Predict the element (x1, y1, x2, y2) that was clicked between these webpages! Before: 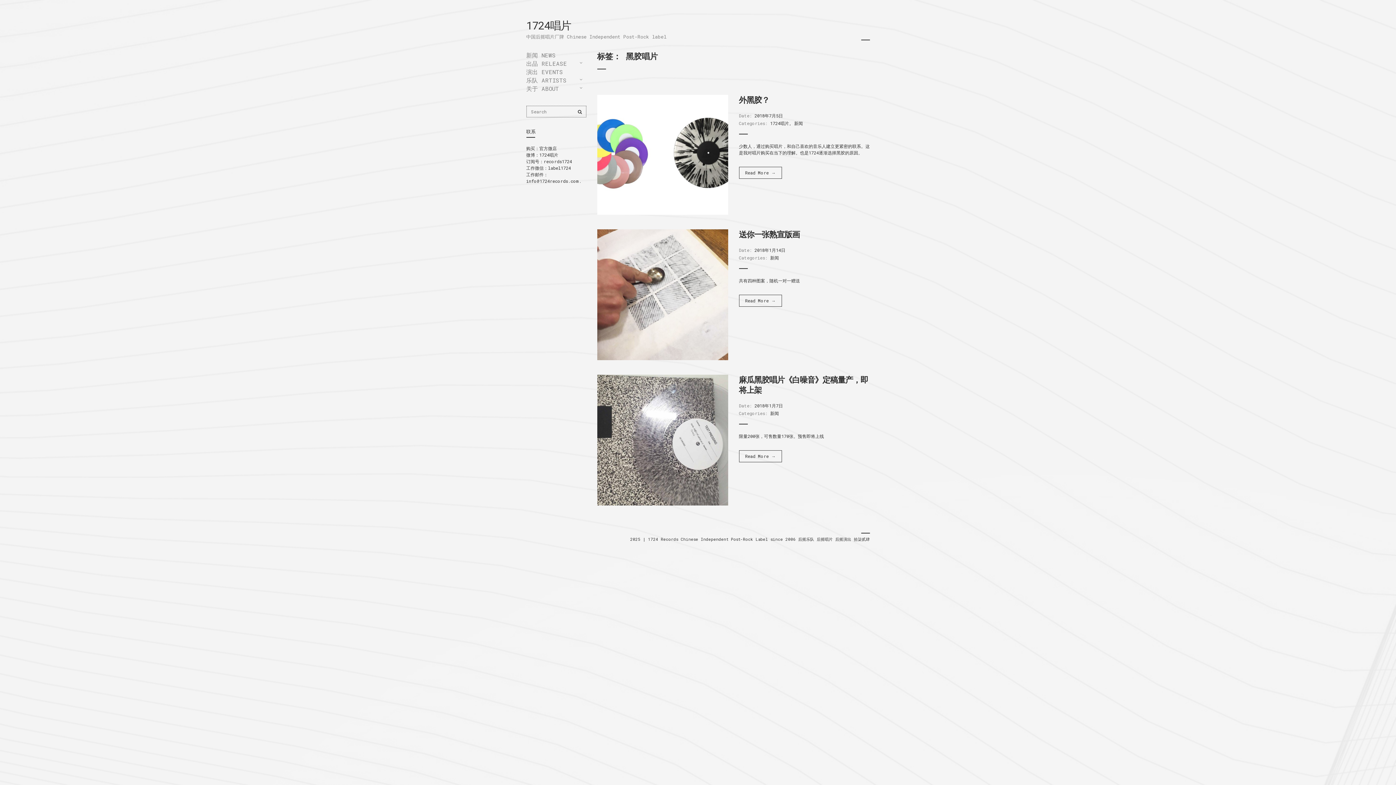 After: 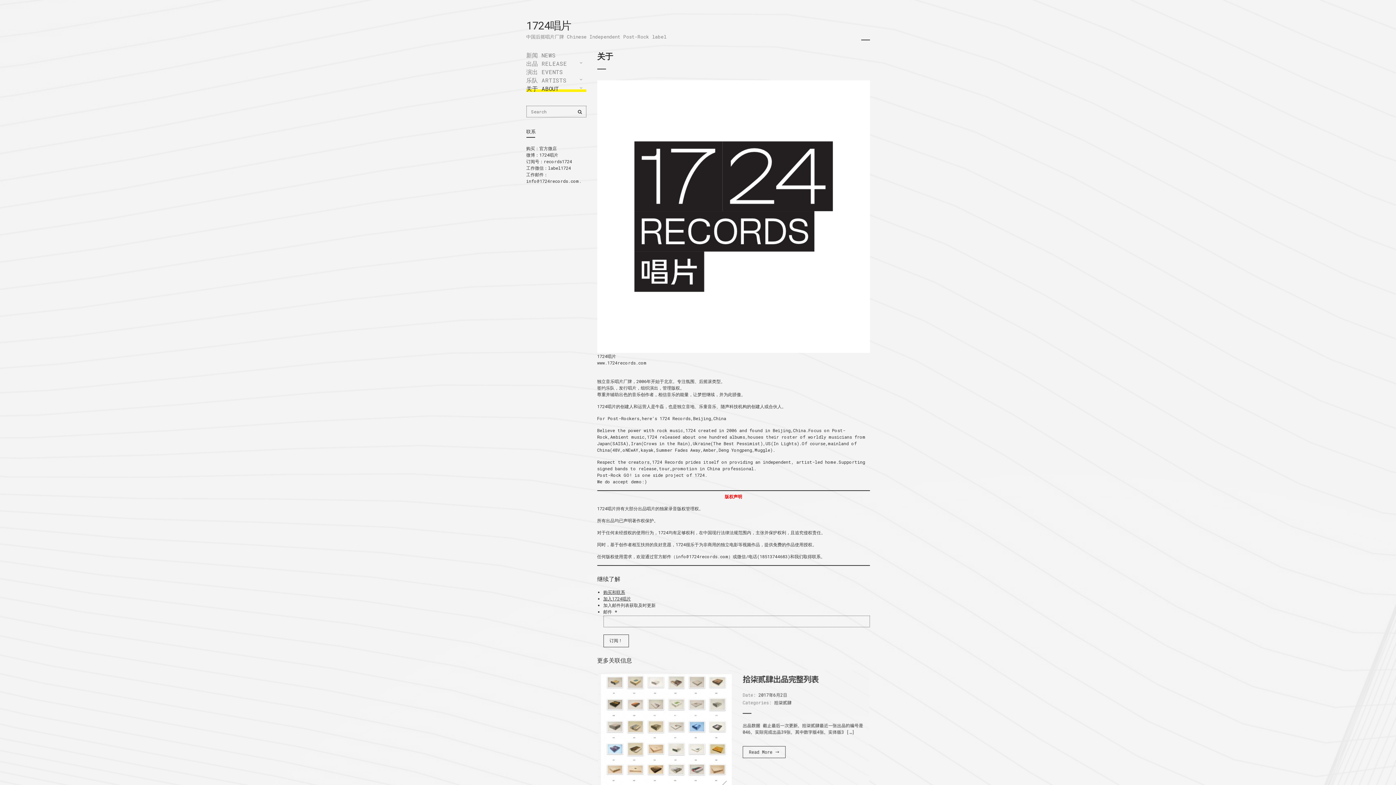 Action: label: 关于 ABOUT bbox: (526, 84, 586, 93)